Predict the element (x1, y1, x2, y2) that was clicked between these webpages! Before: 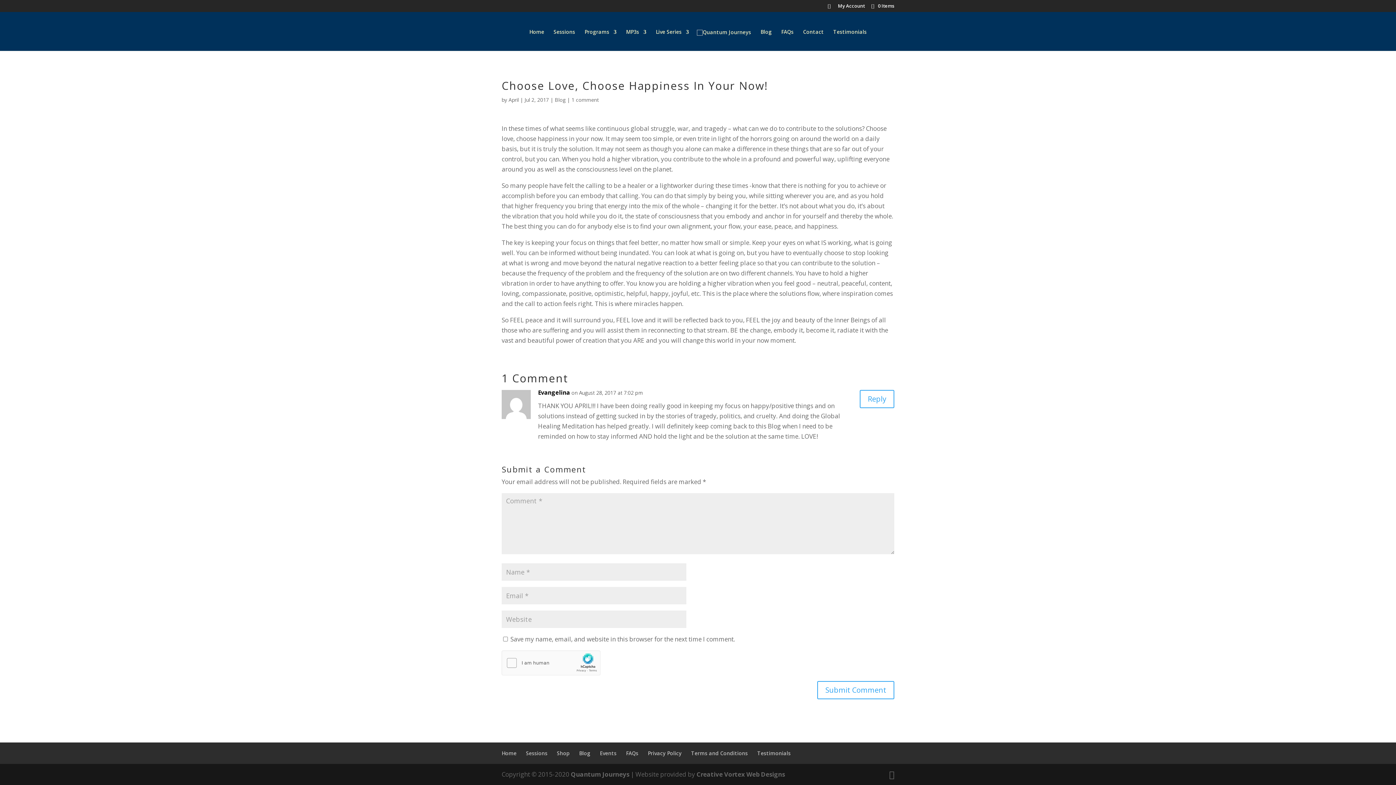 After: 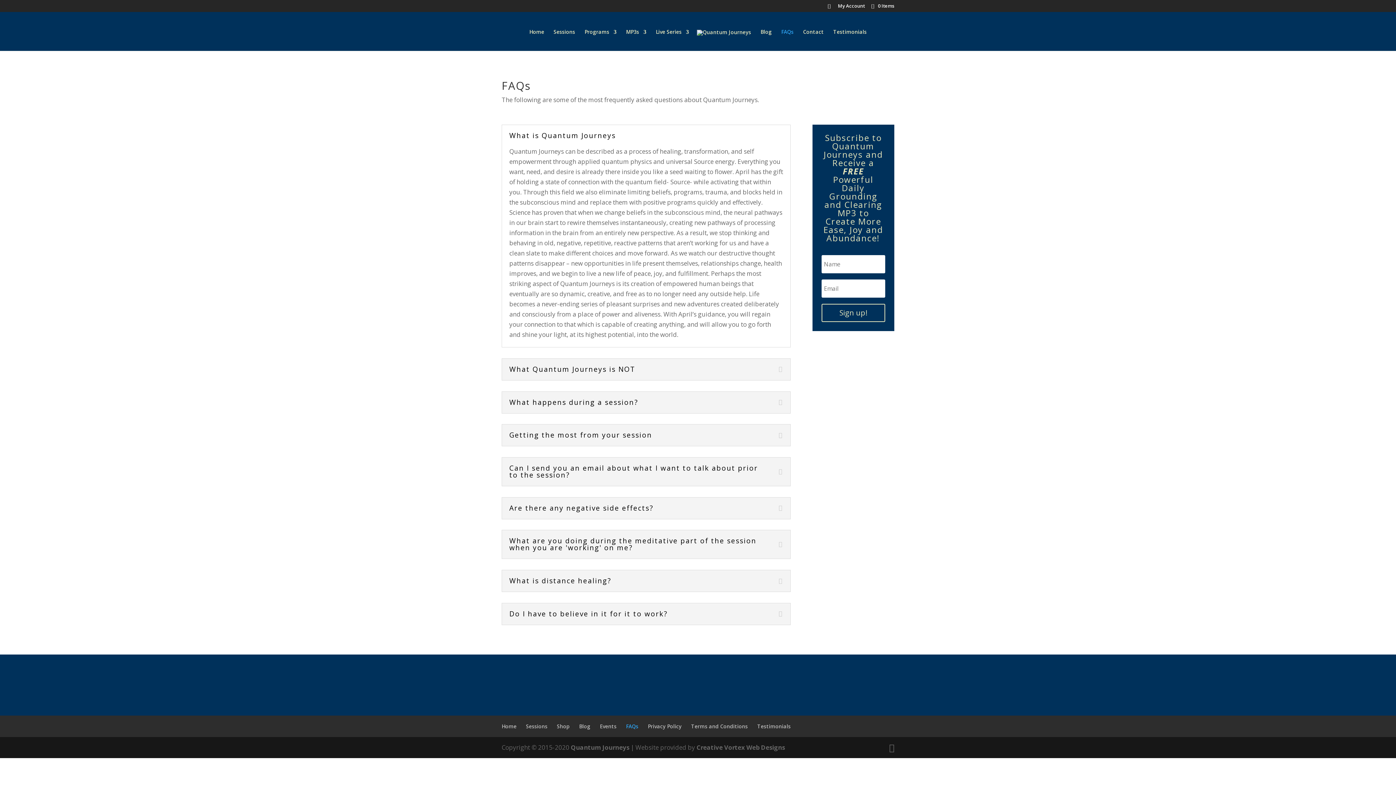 Action: bbox: (781, 29, 793, 51) label: FAQs